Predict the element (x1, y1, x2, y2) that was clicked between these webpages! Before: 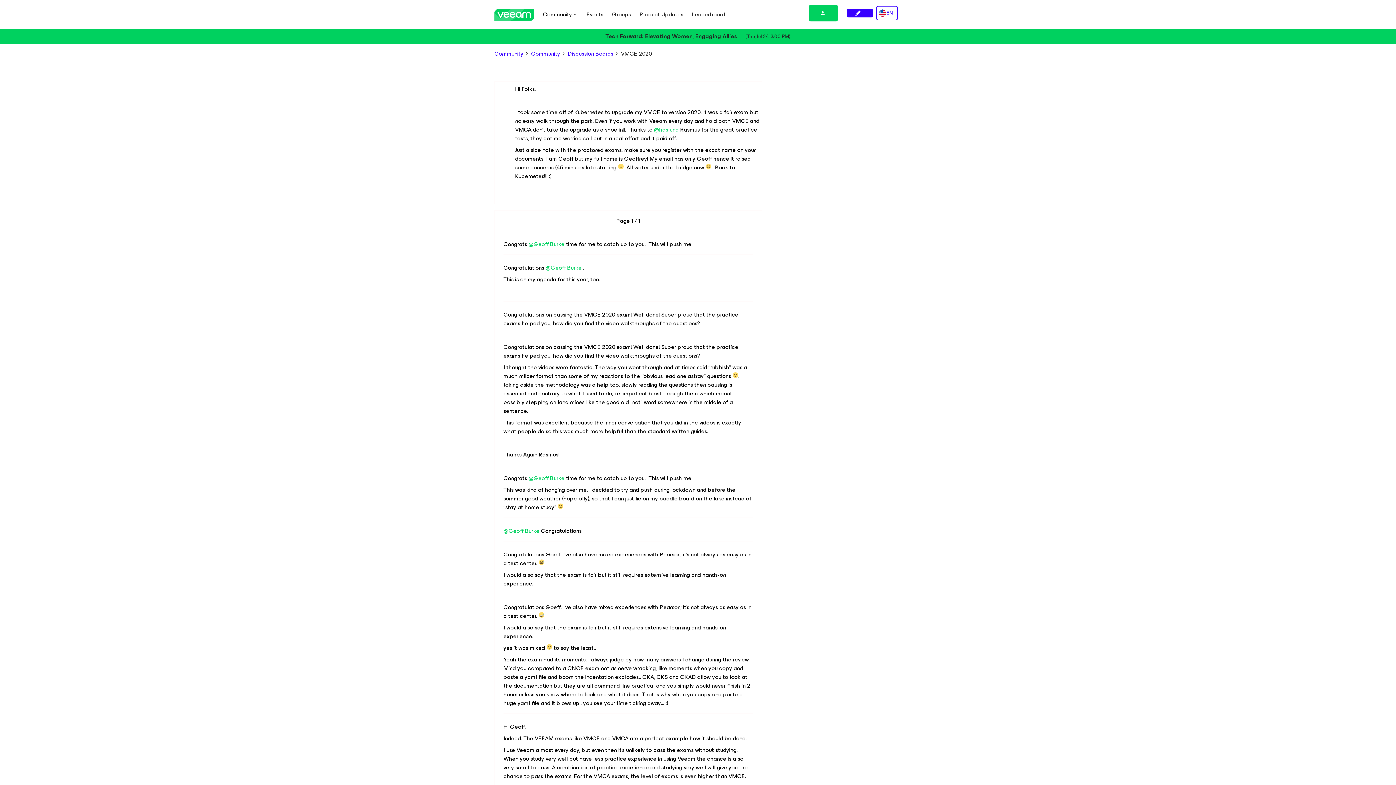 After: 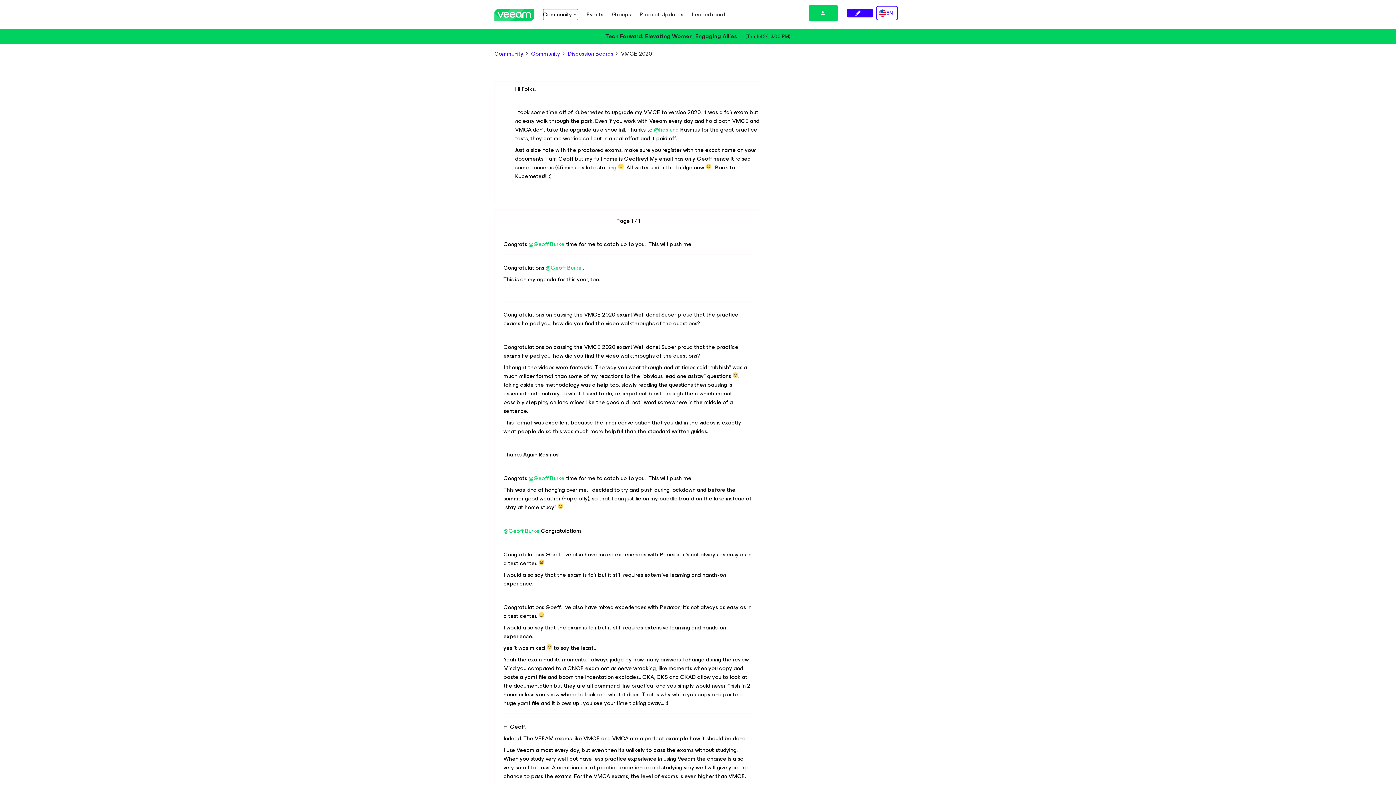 Action: bbox: (543, 9, 578, 20) label: Community